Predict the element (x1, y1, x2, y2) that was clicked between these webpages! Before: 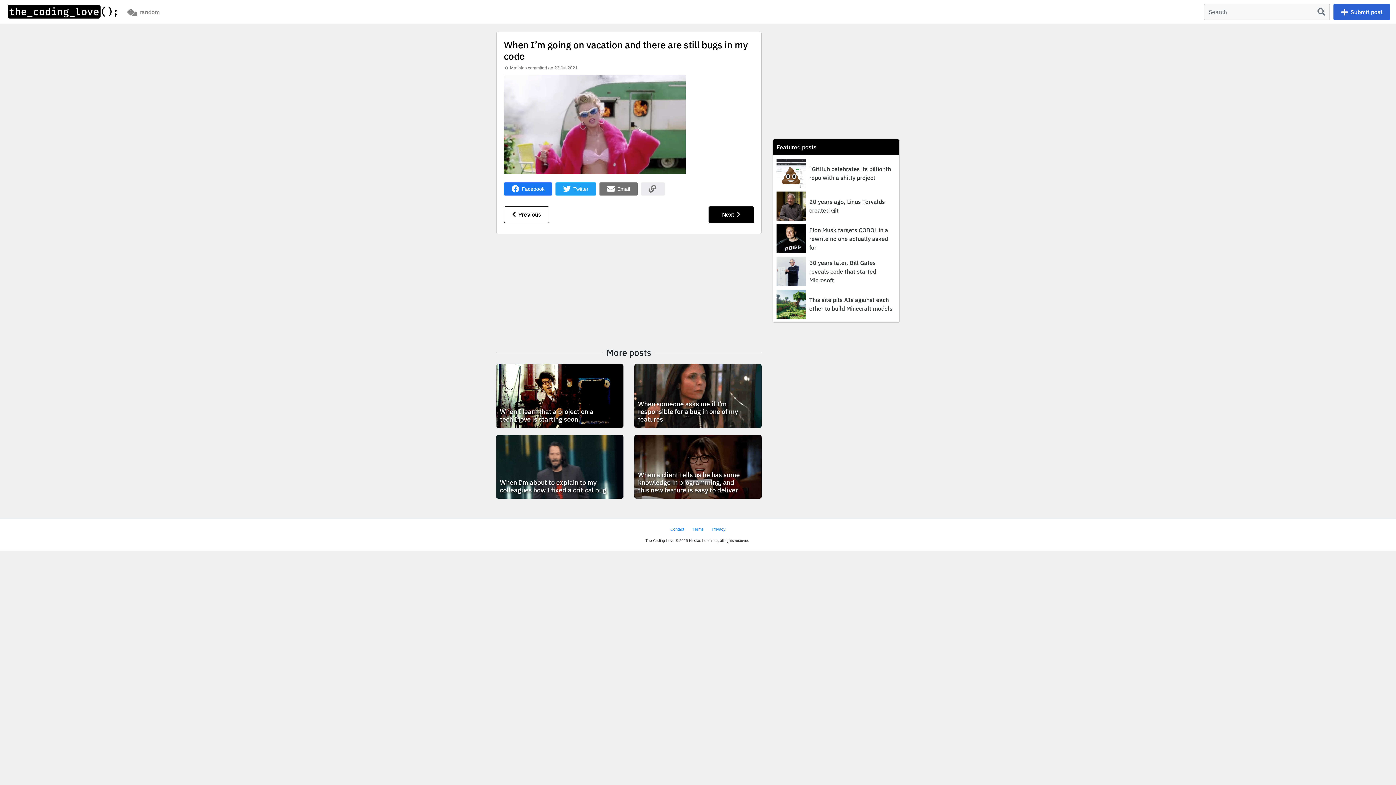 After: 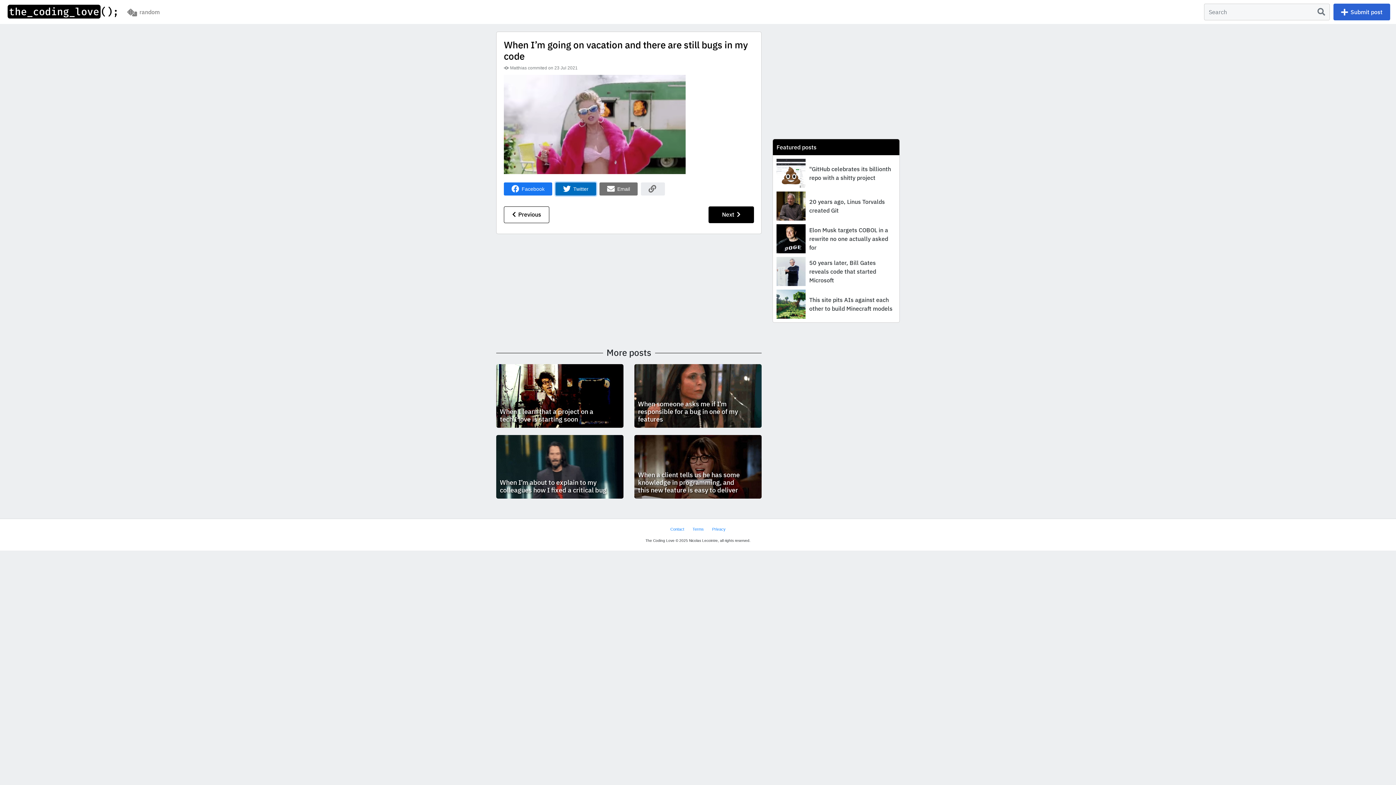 Action: bbox: (555, 182, 596, 195) label:  Twitter